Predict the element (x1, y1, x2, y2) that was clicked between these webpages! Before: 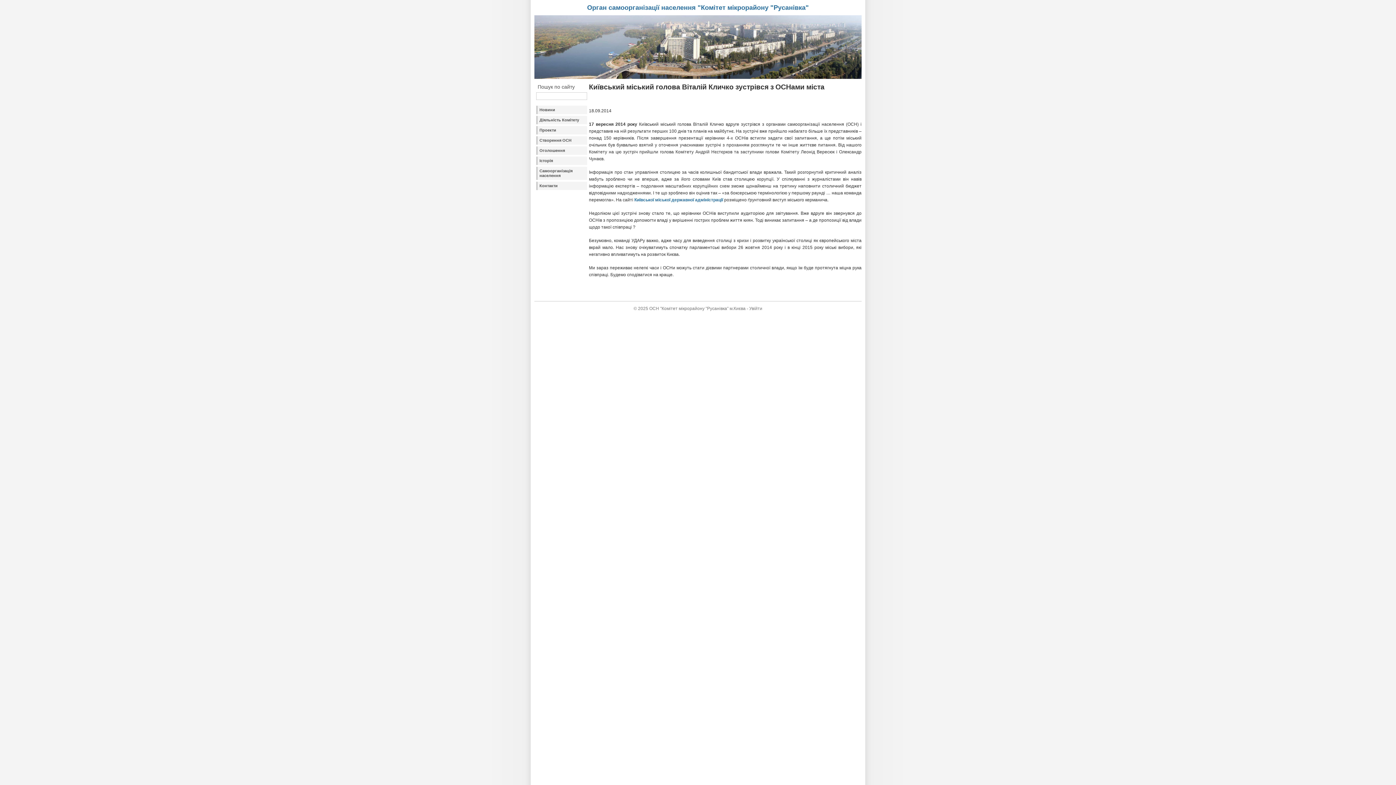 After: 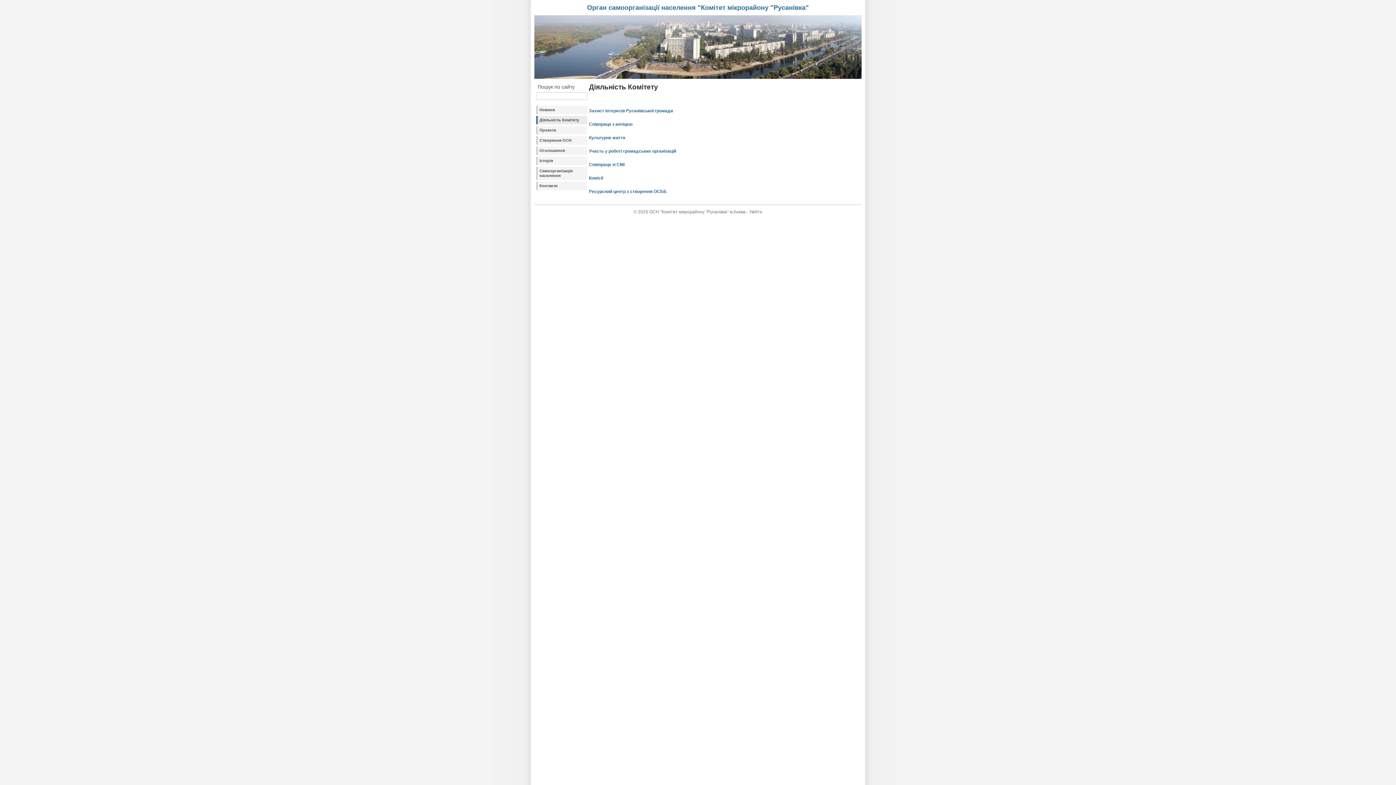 Action: bbox: (536, 116, 587, 124) label: Діяльність Комітету